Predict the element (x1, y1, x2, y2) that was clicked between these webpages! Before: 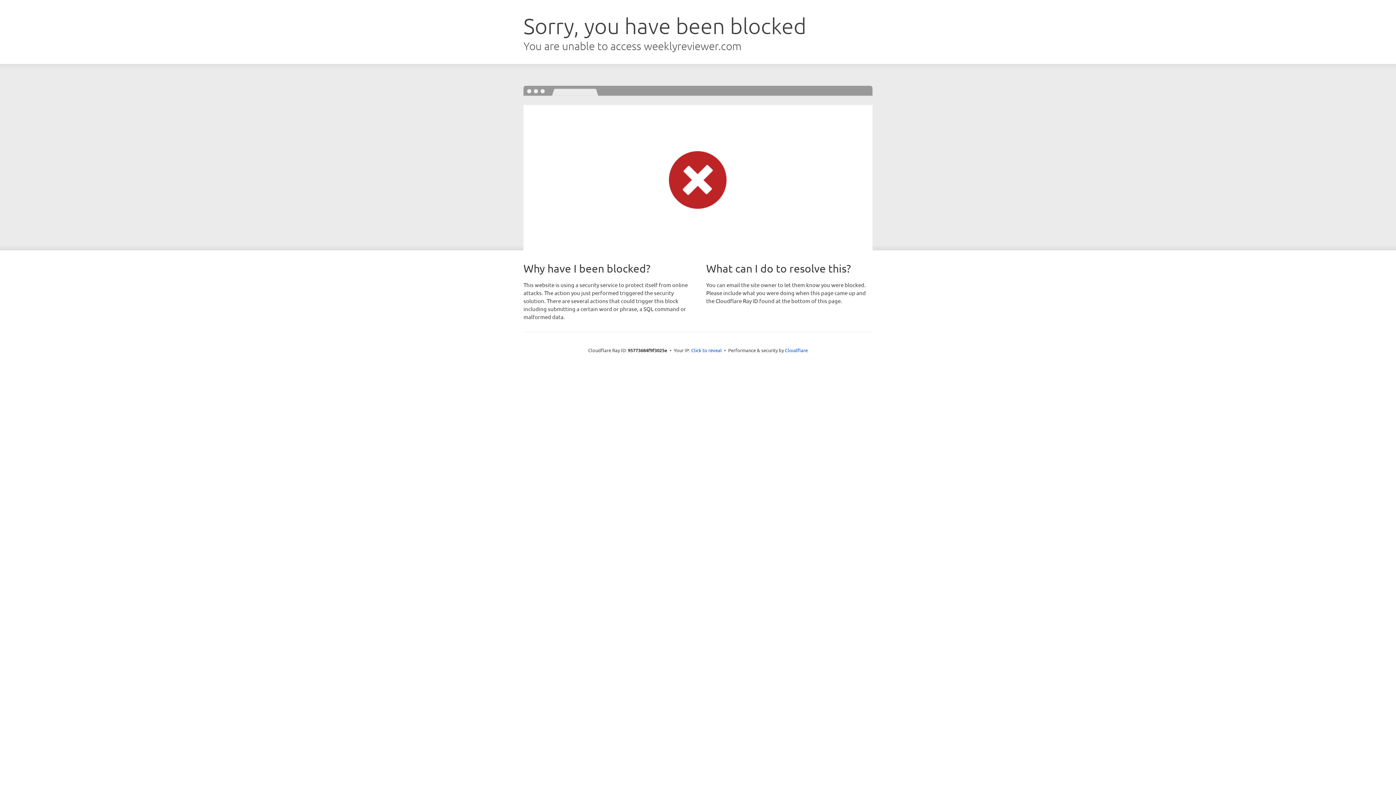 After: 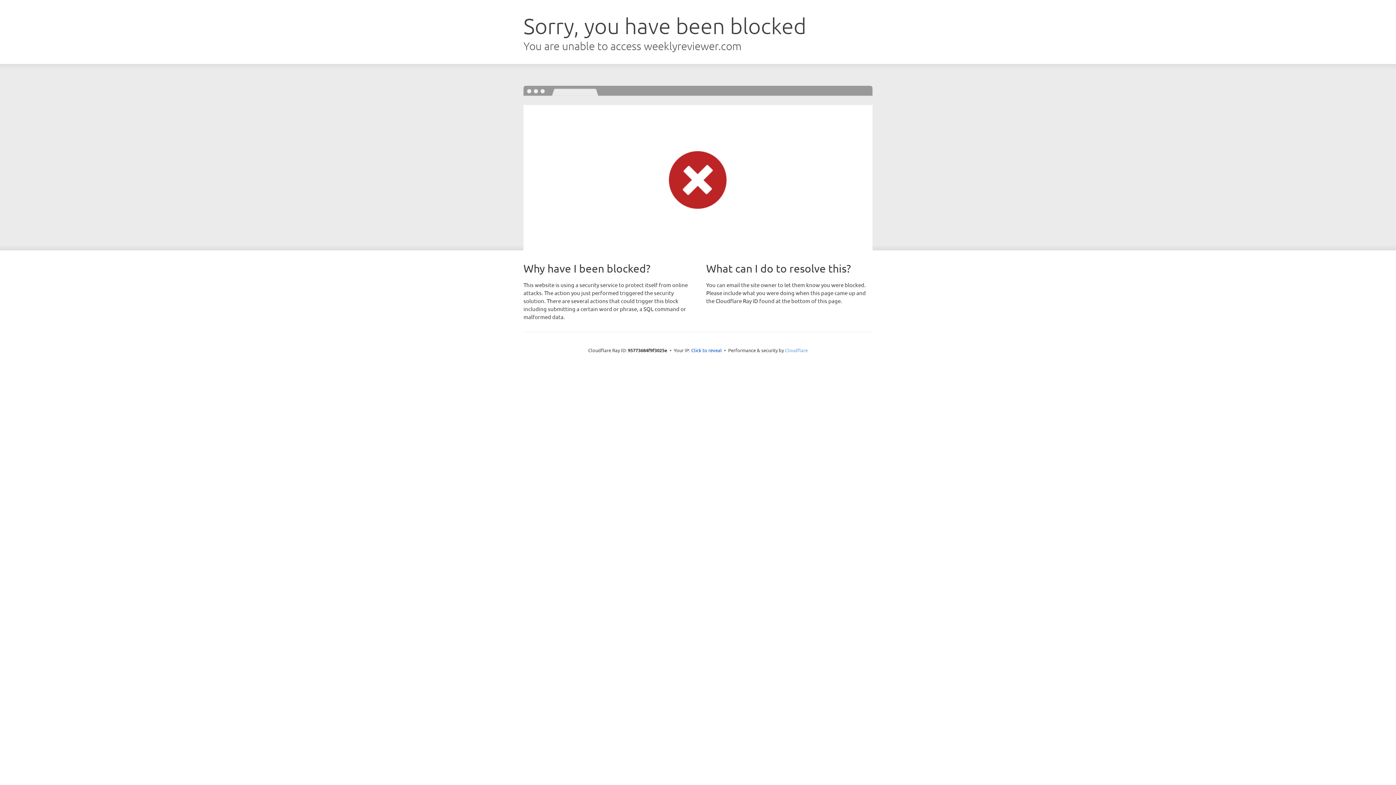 Action: bbox: (785, 347, 808, 353) label: Cloudflare